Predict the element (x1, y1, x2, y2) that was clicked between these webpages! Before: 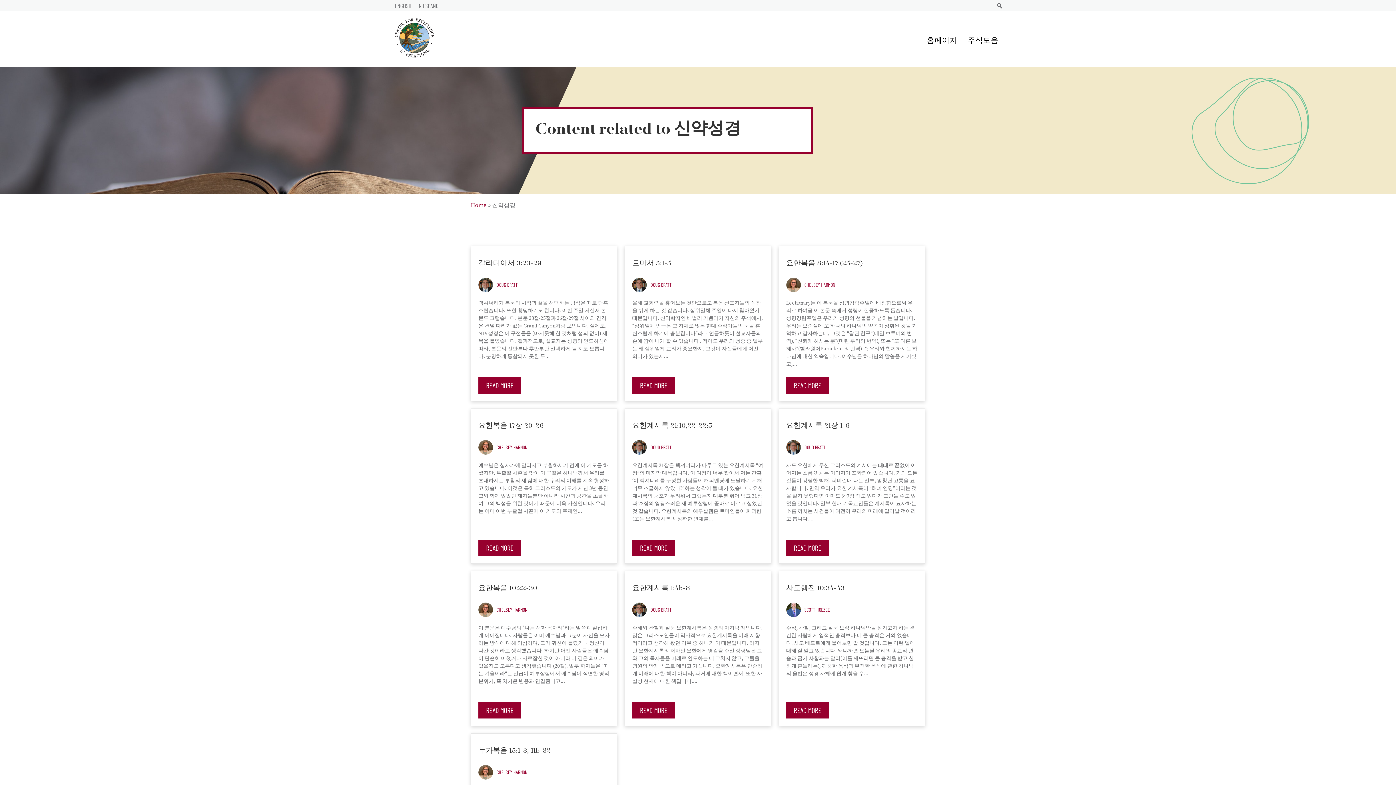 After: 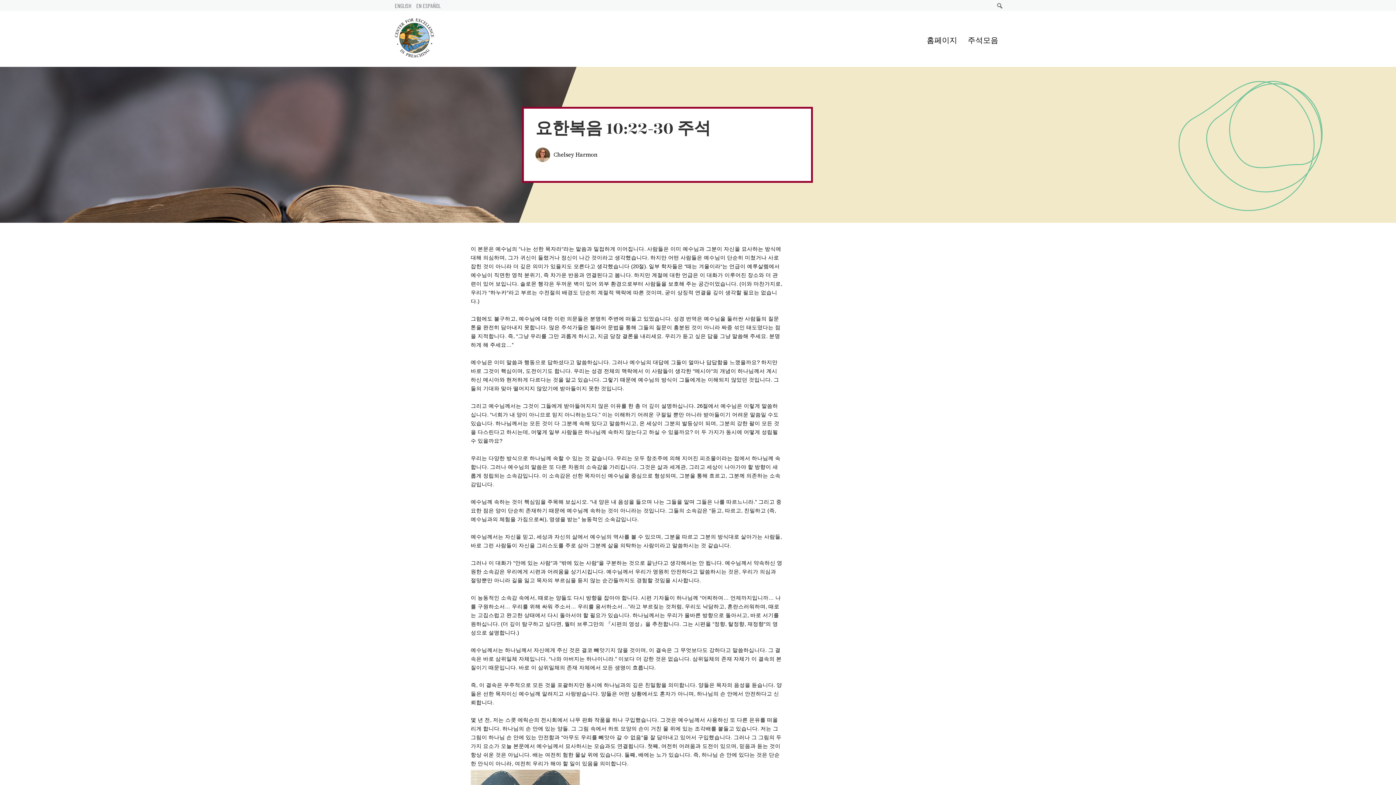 Action: bbox: (478, 702, 521, 718) label: READ MORE